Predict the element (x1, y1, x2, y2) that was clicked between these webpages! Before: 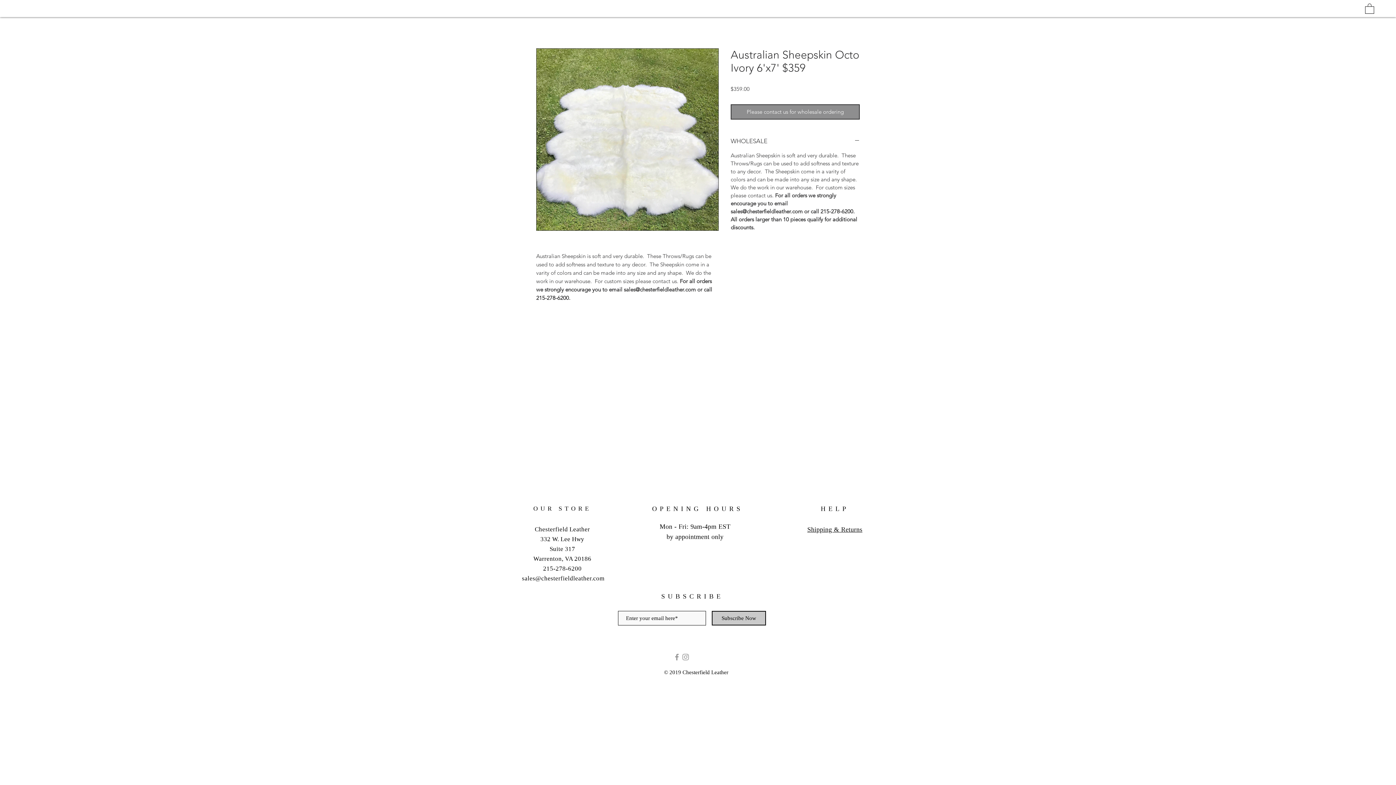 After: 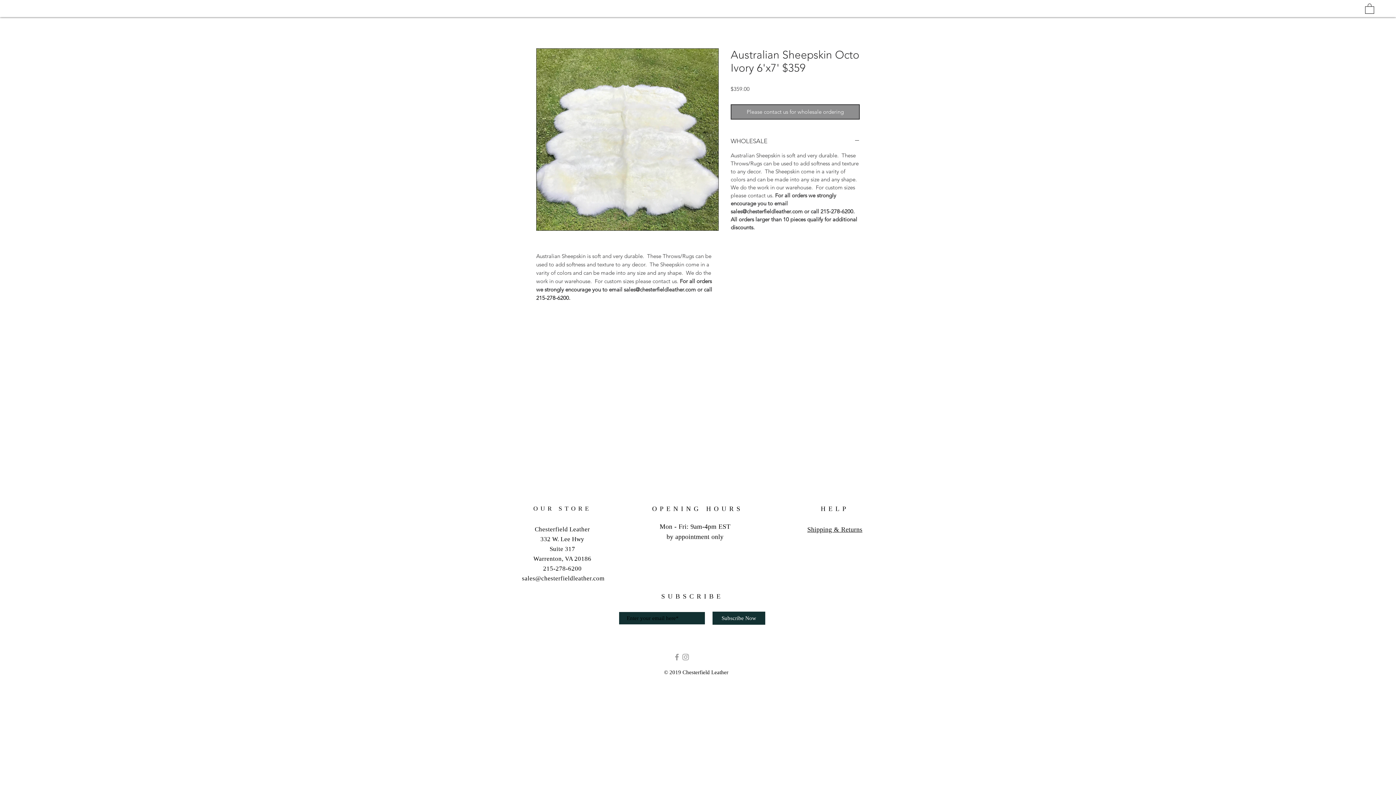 Action: bbox: (712, 611, 766, 625) label: Subscribe Now